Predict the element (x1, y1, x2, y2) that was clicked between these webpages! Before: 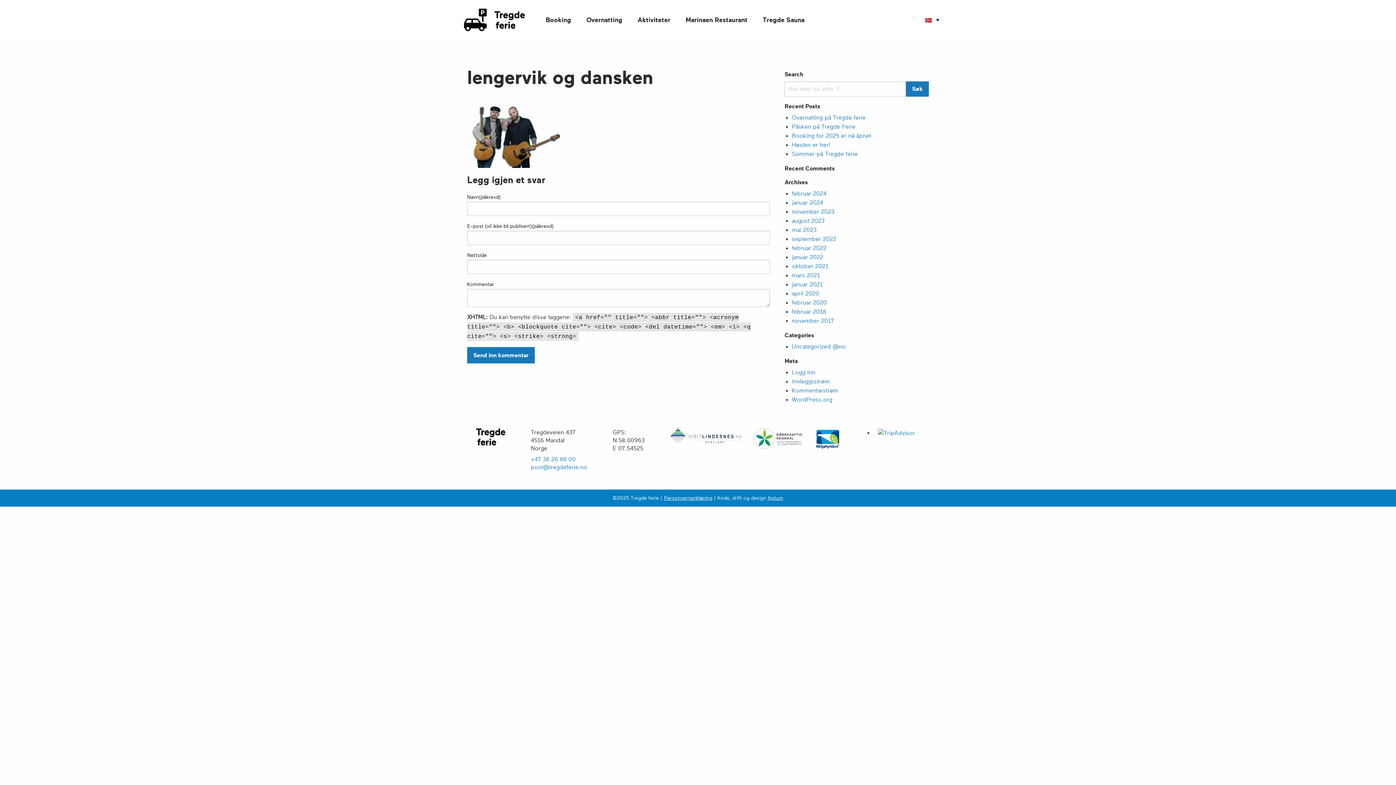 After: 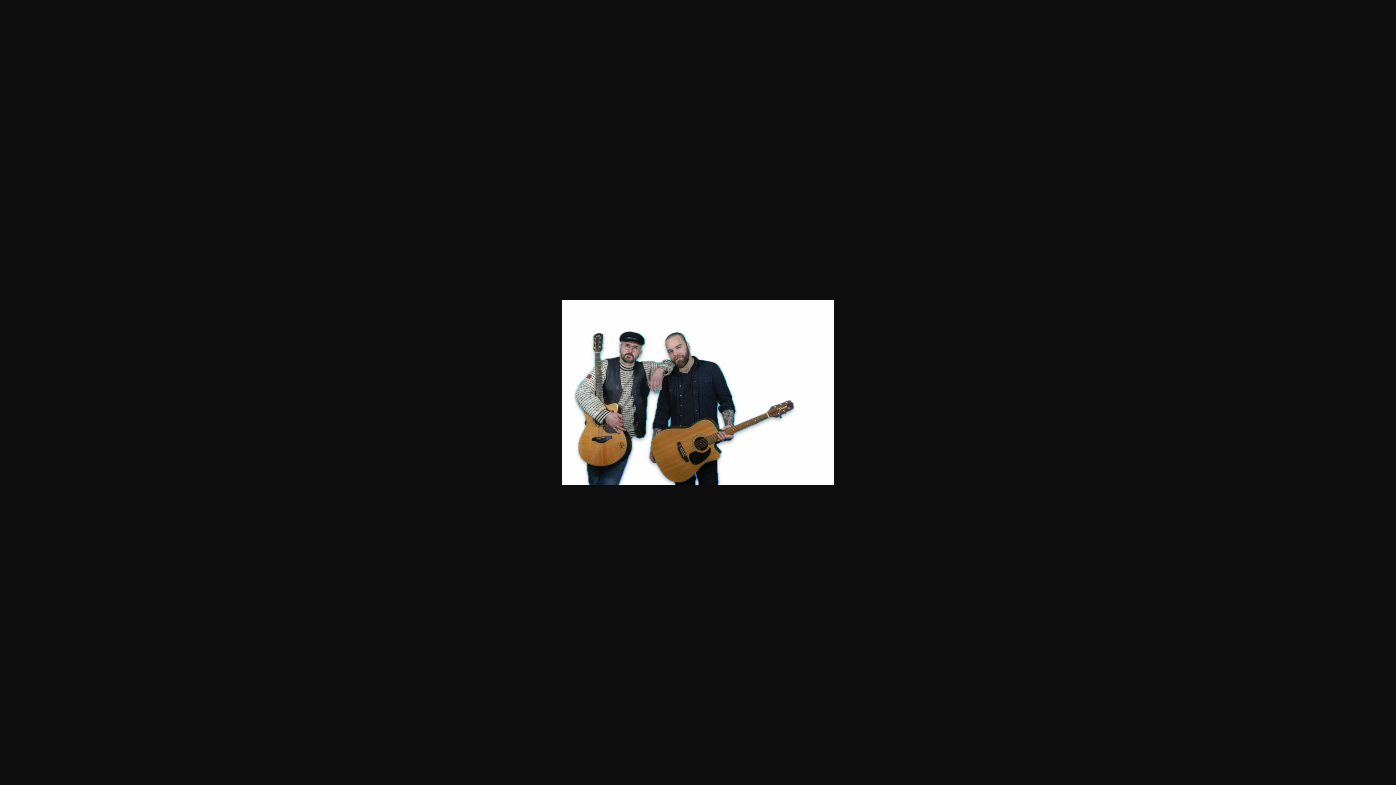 Action: bbox: (467, 127, 576, 133)